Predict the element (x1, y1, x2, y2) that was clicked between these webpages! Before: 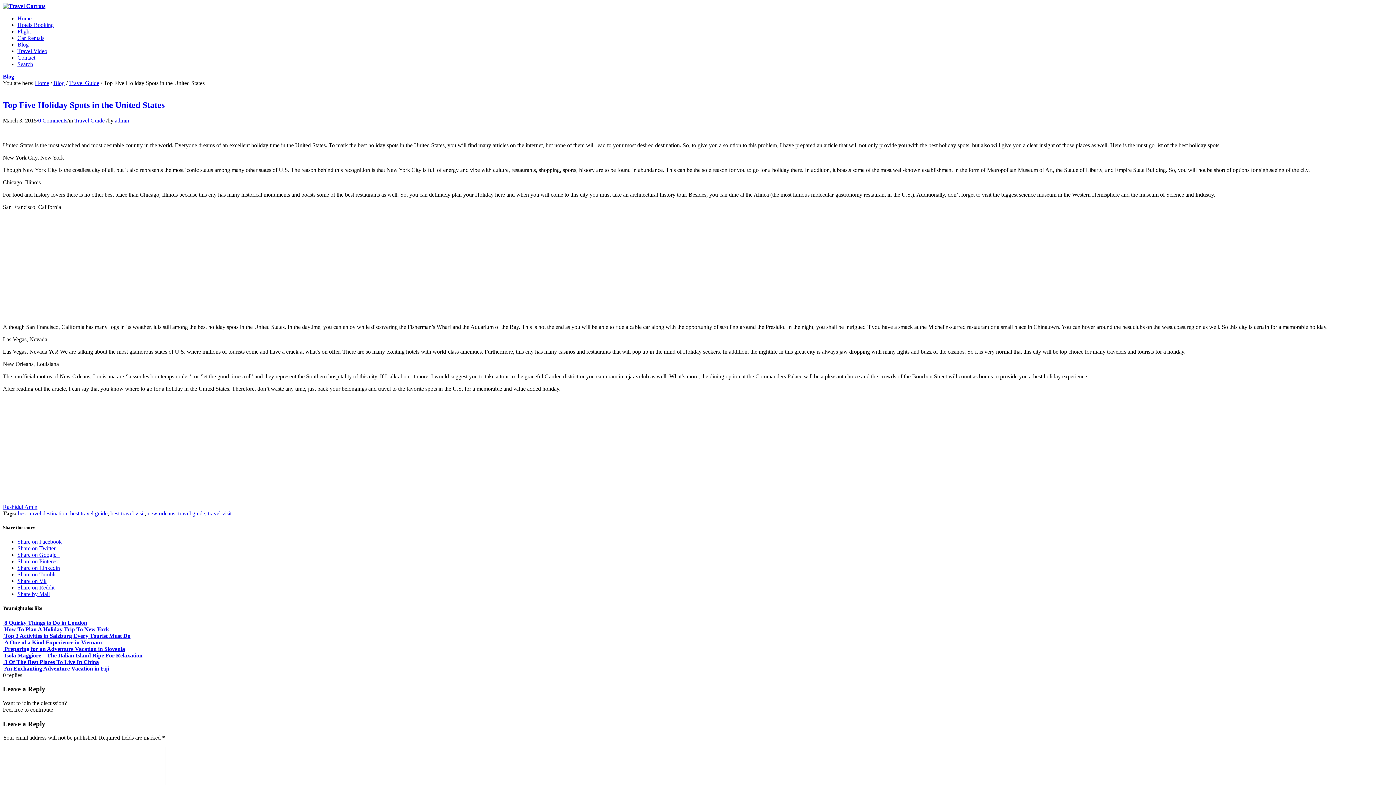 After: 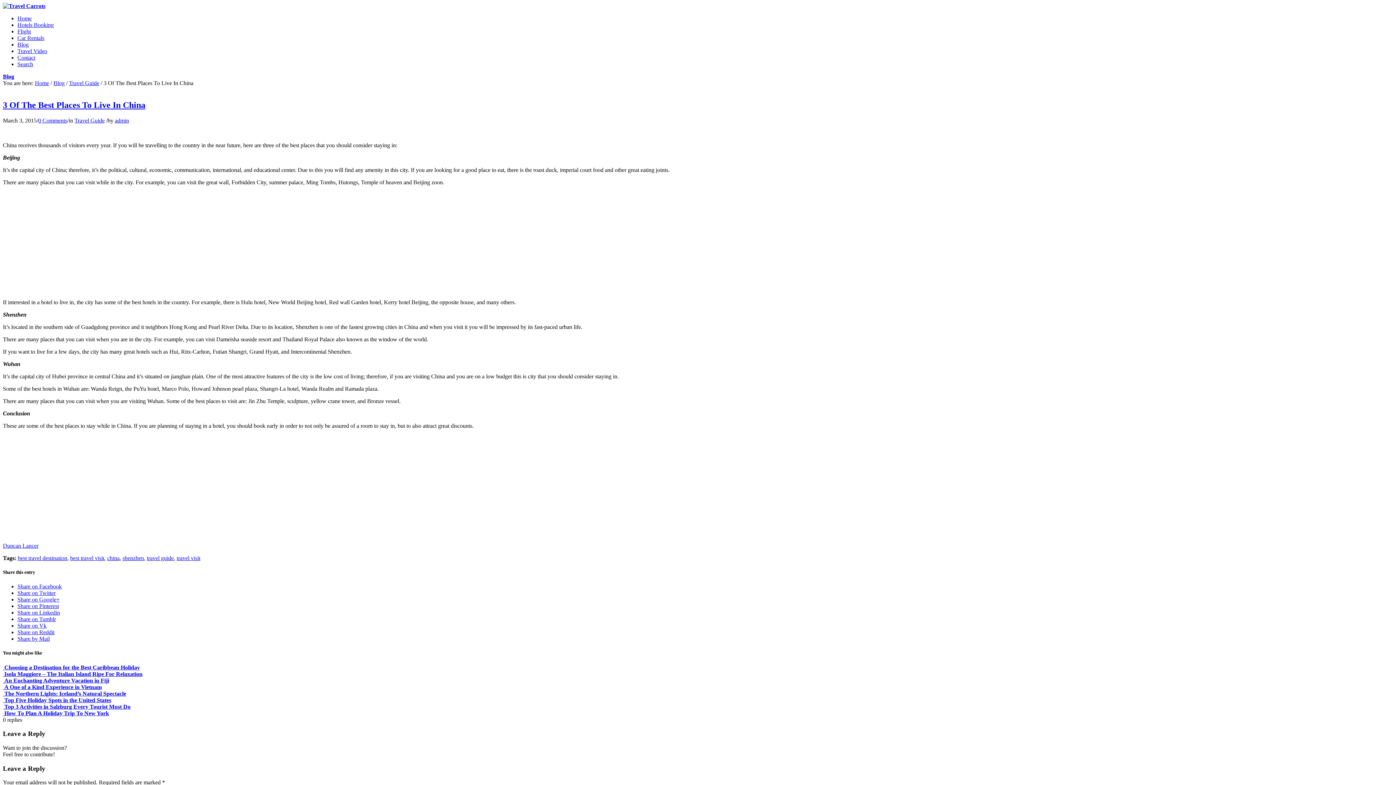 Action: bbox: (2, 659, 98, 665) label:  3 Of The Best Places To Live In China